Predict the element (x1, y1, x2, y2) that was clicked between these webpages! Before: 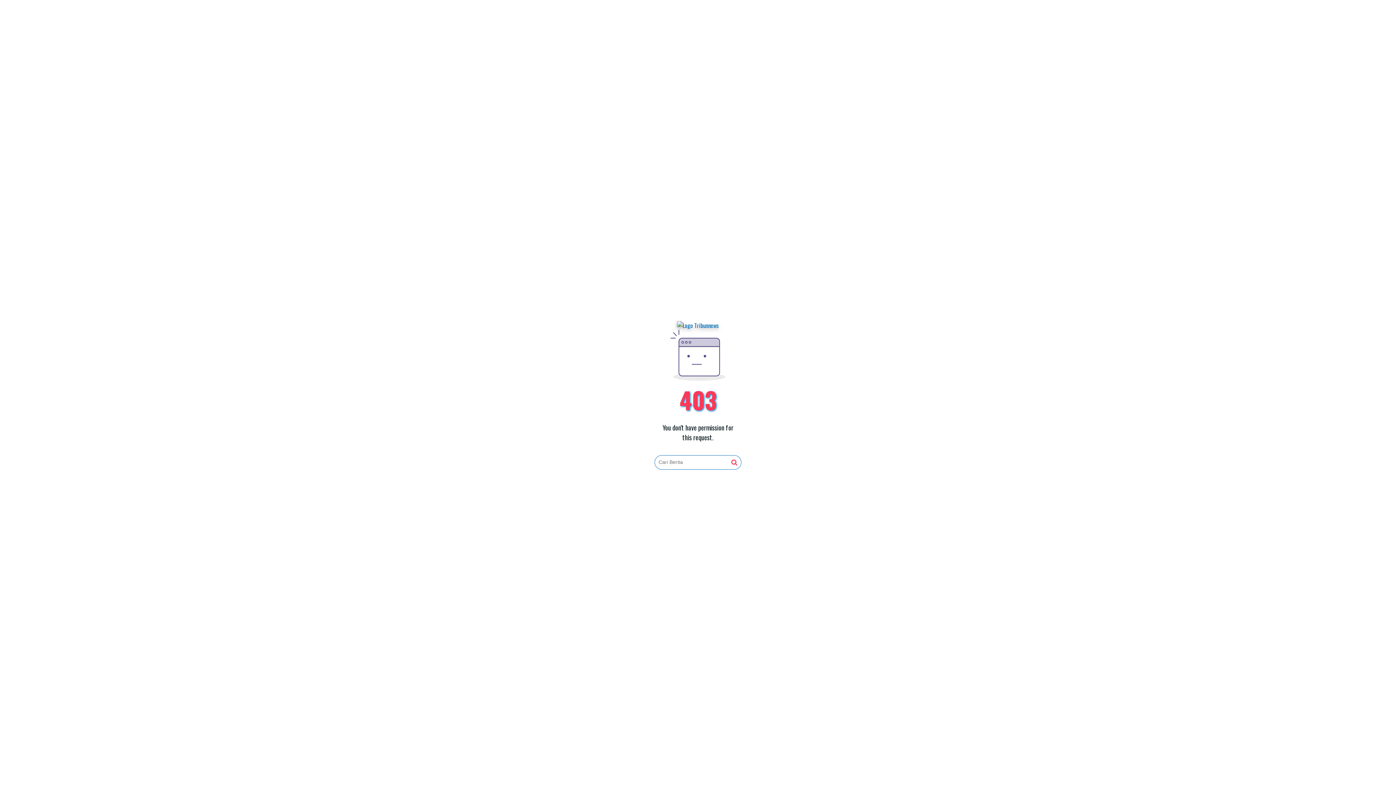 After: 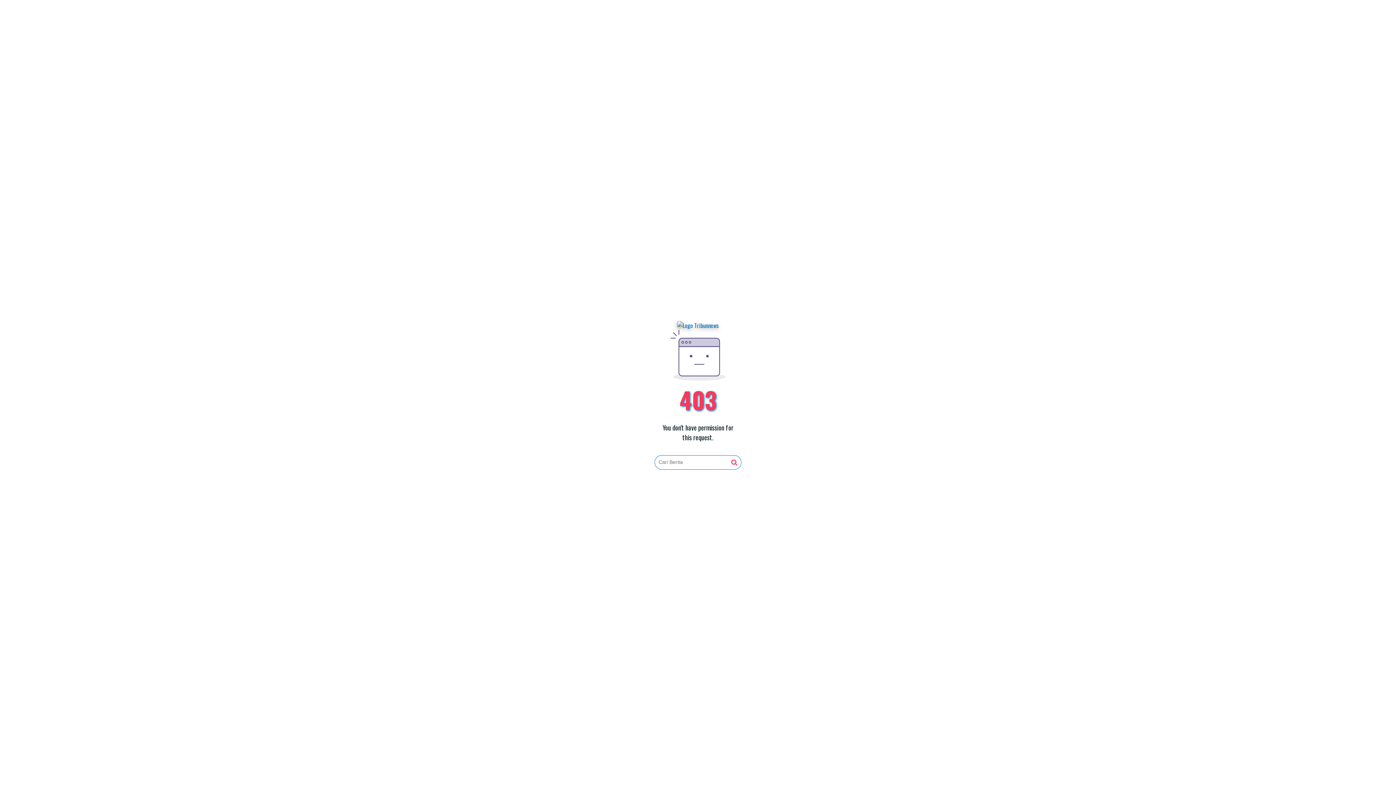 Action: bbox: (731, 459, 737, 466)